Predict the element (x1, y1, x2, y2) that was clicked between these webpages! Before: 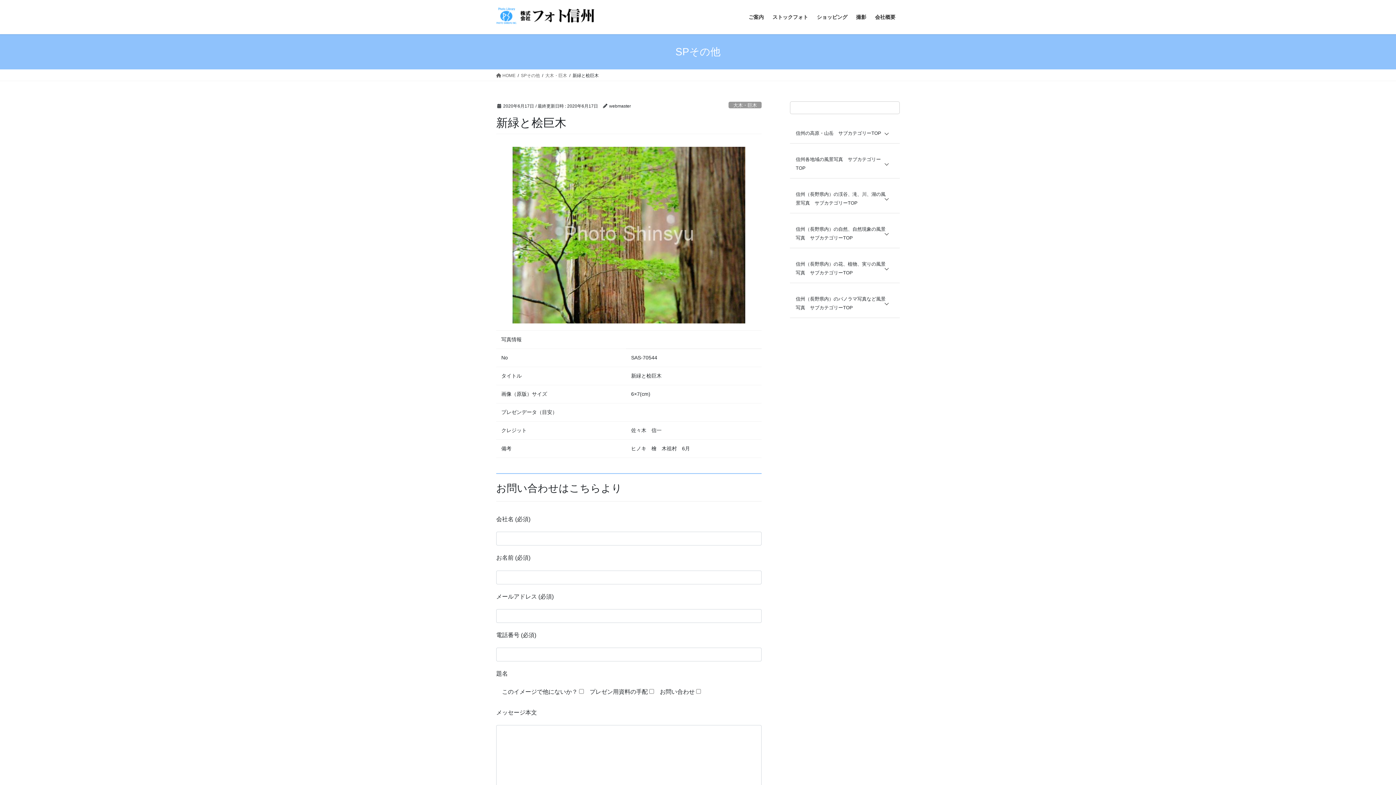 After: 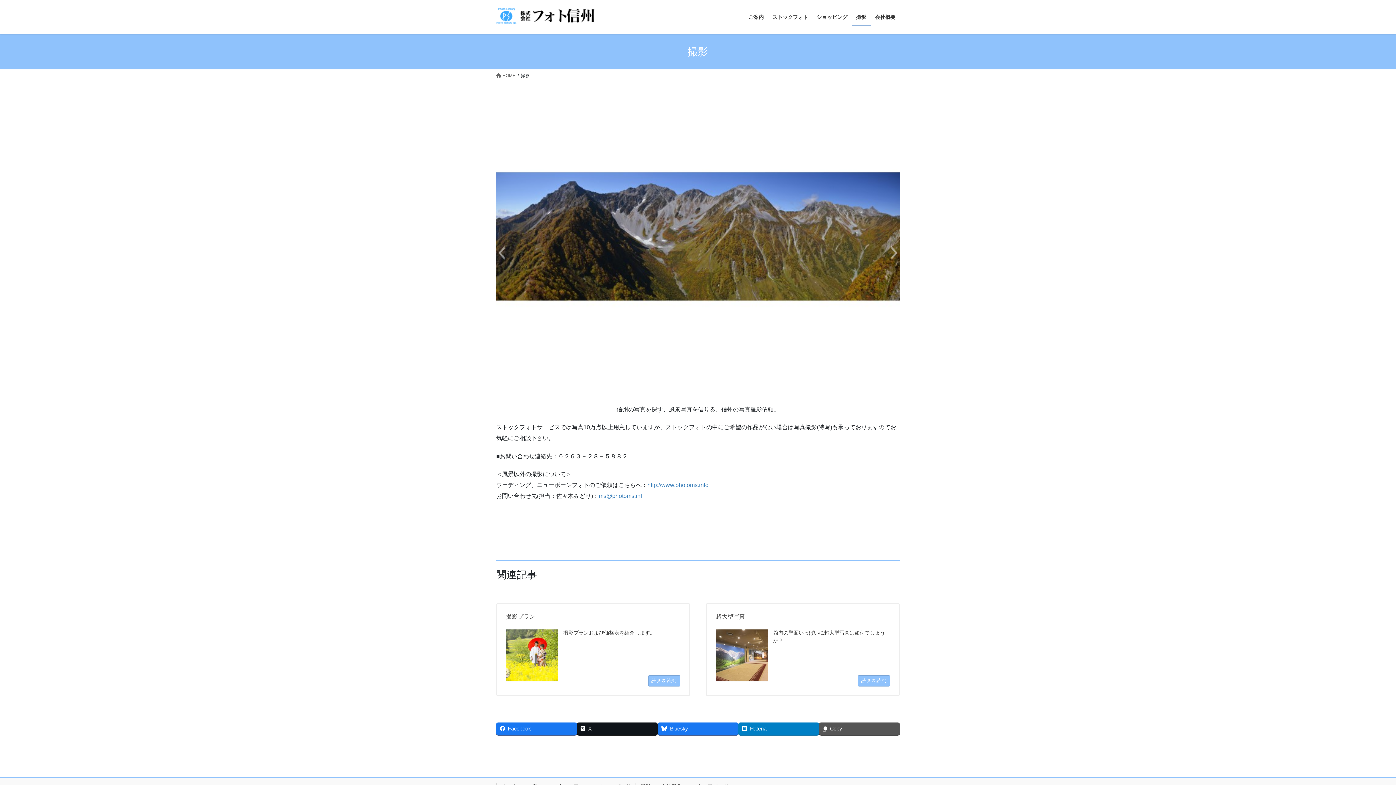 Action: label: 撮影 bbox: (852, 8, 870, 25)